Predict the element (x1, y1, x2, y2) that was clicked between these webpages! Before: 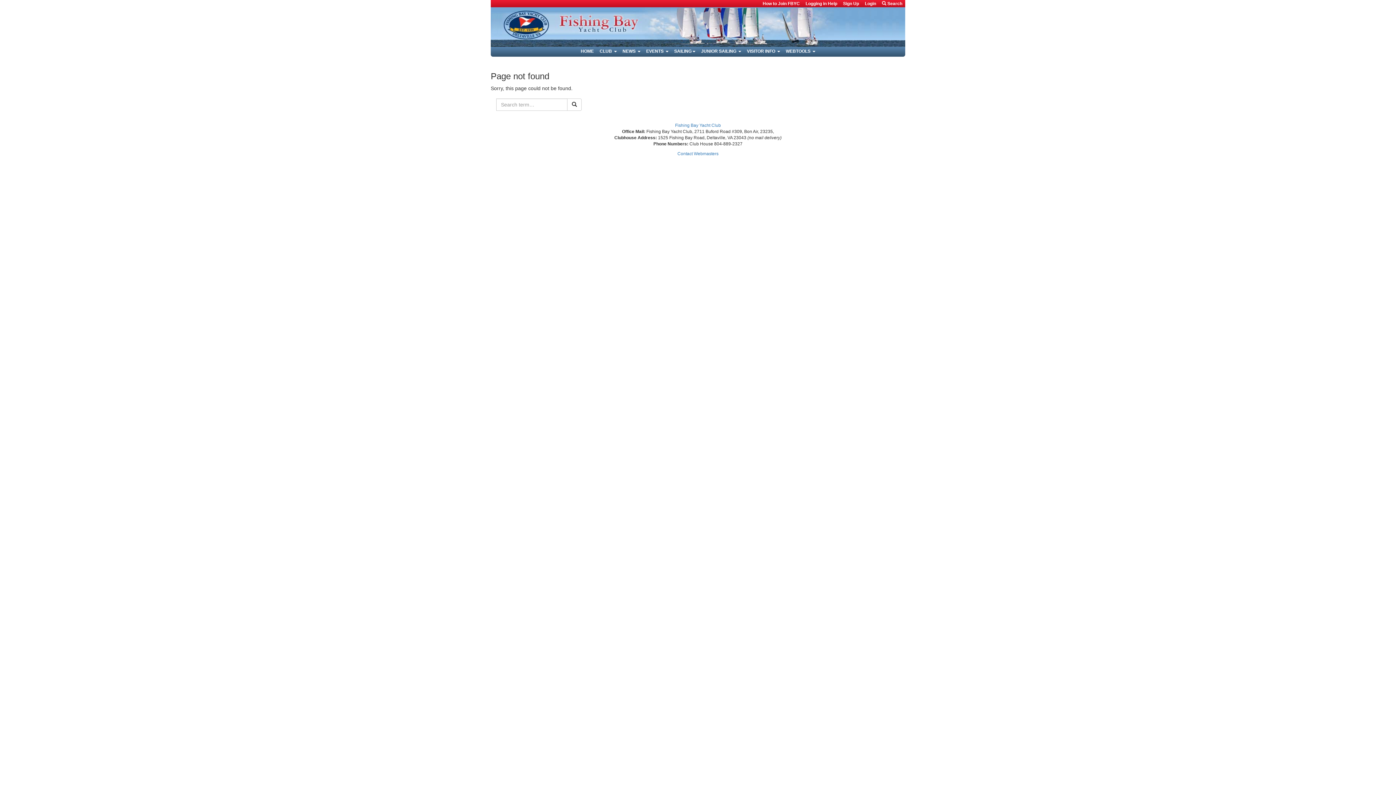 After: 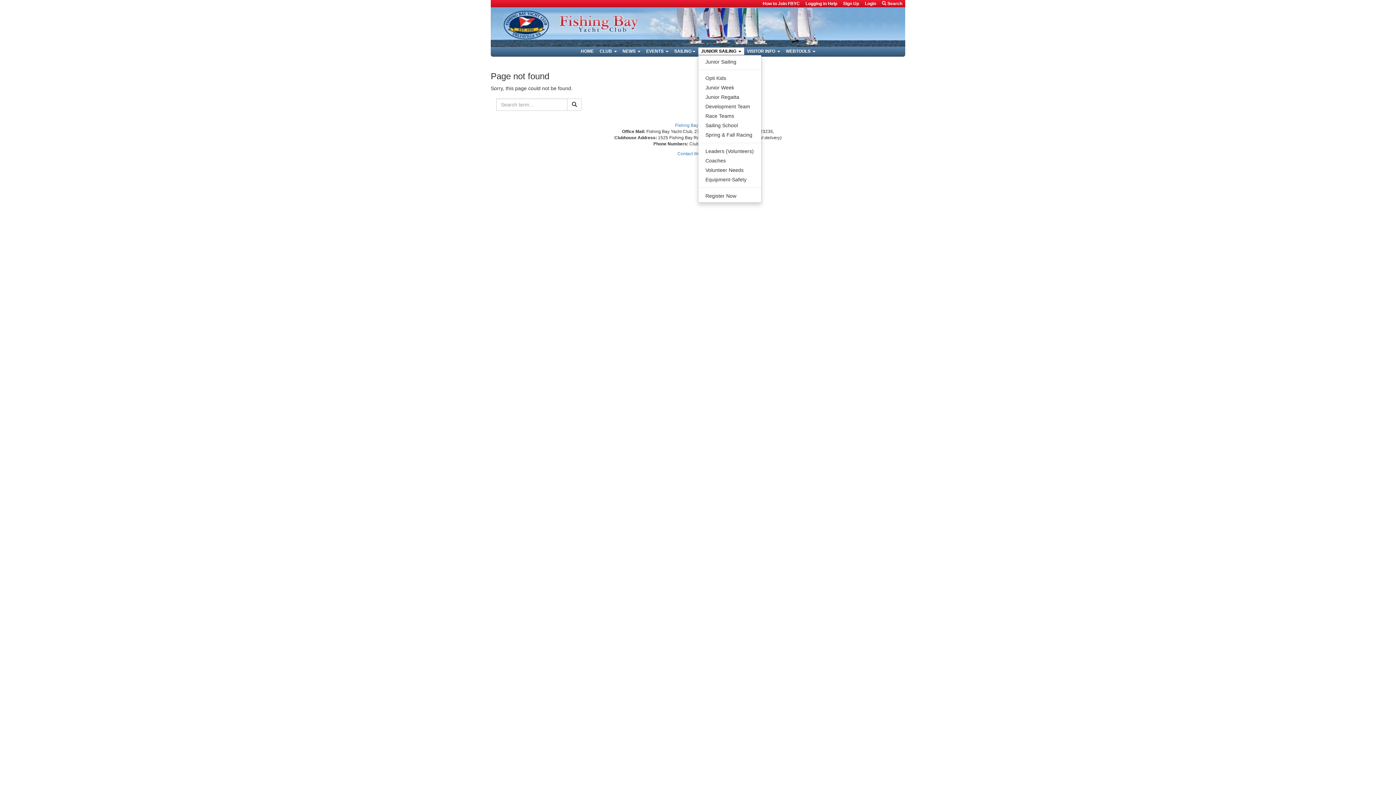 Action: bbox: (698, 47, 744, 54) label: JUNIOR SAILING 